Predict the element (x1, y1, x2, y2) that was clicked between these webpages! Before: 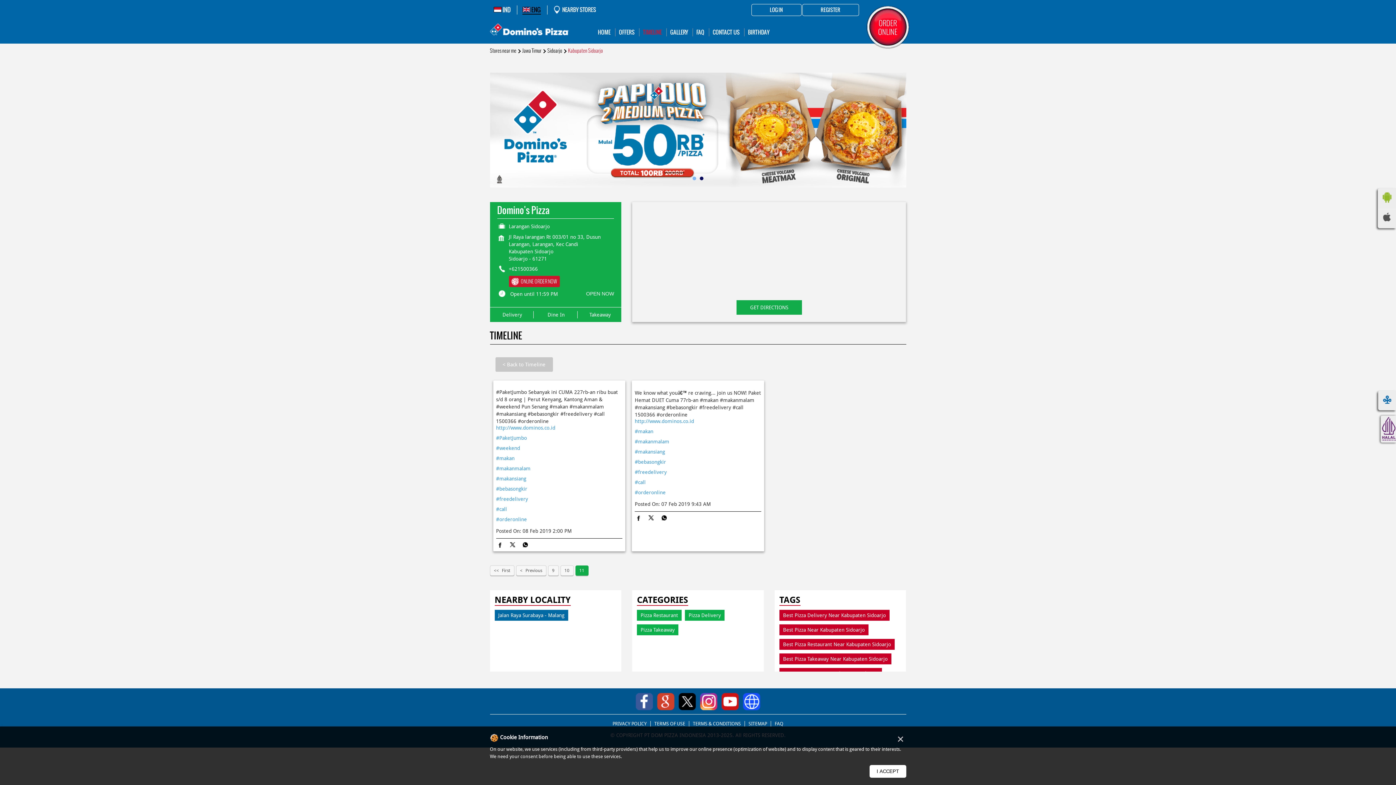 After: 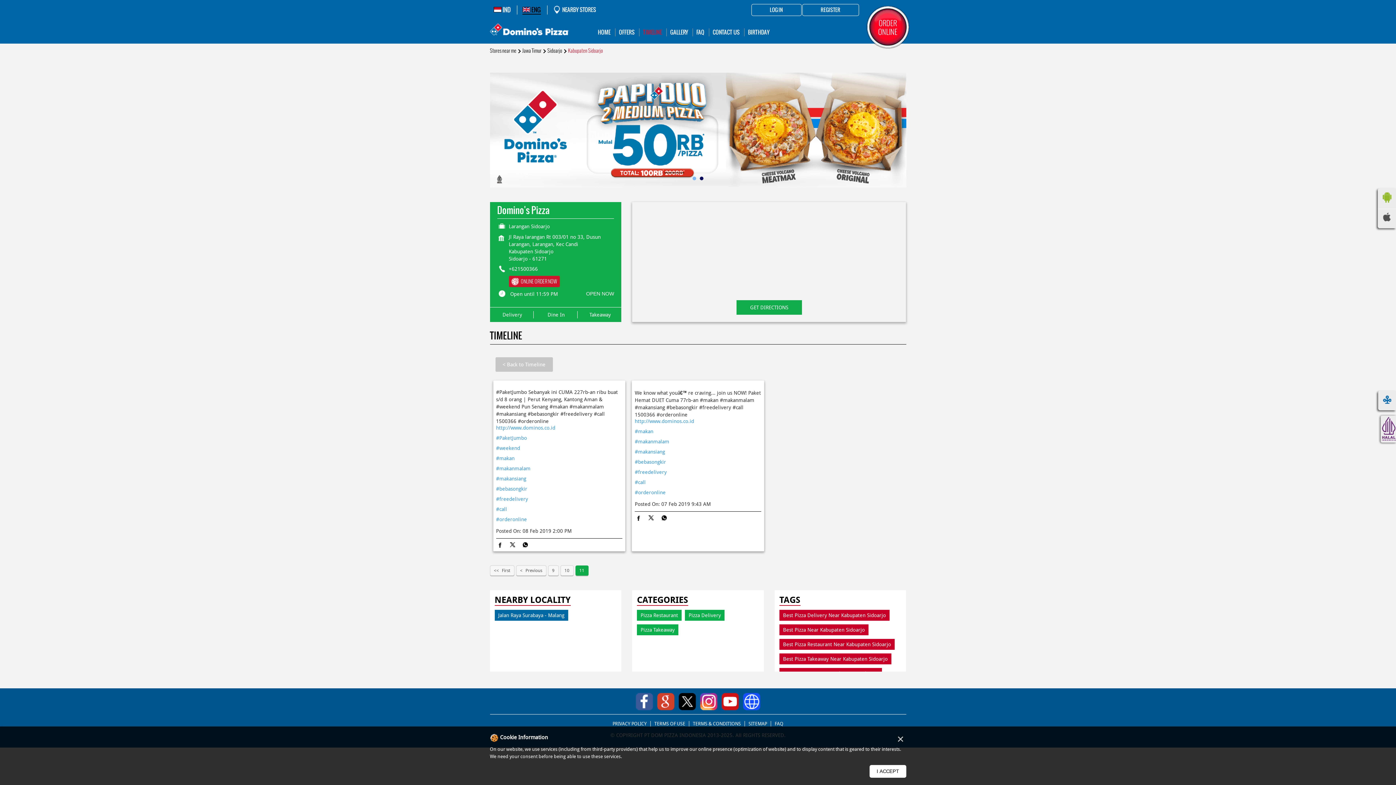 Action: label: http://www.dominos.co.id bbox: (496, 425, 622, 431)